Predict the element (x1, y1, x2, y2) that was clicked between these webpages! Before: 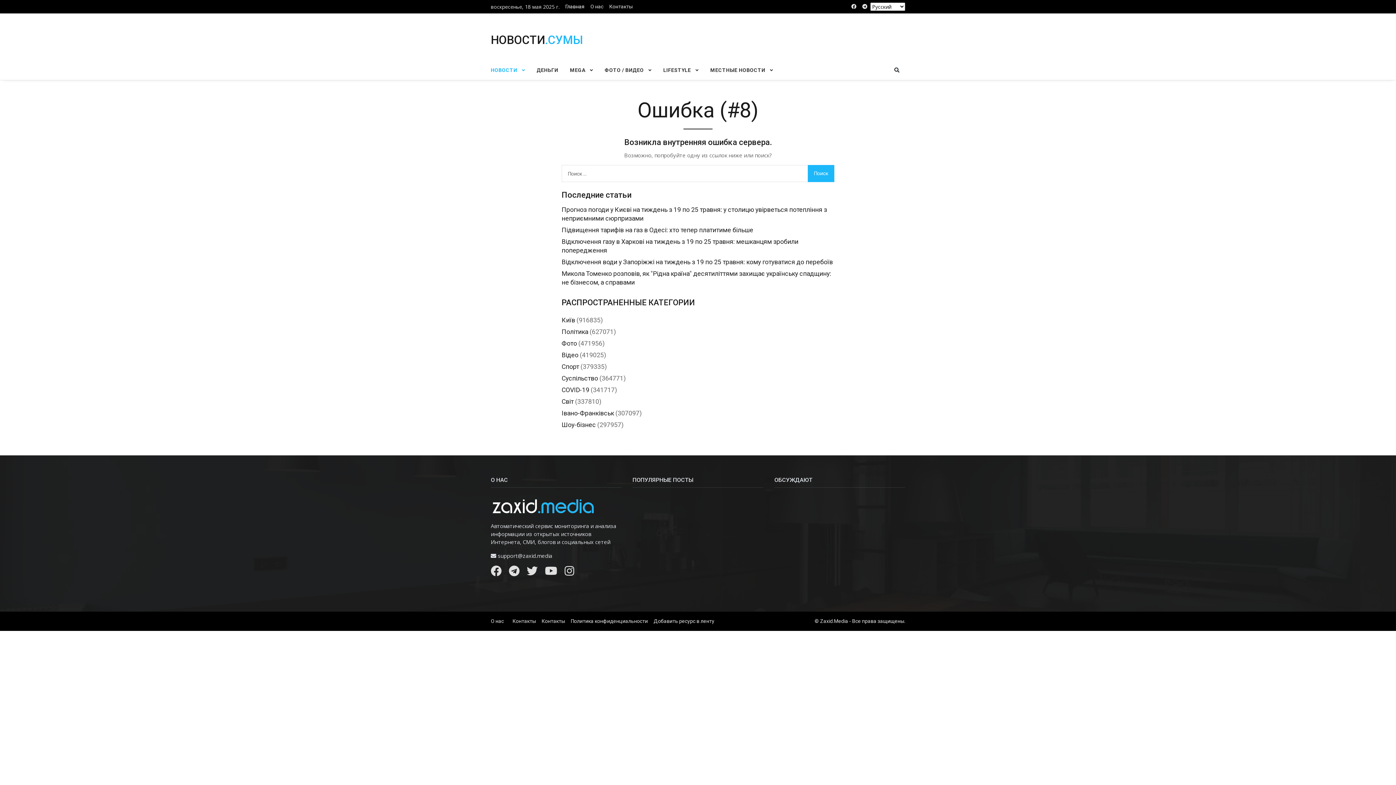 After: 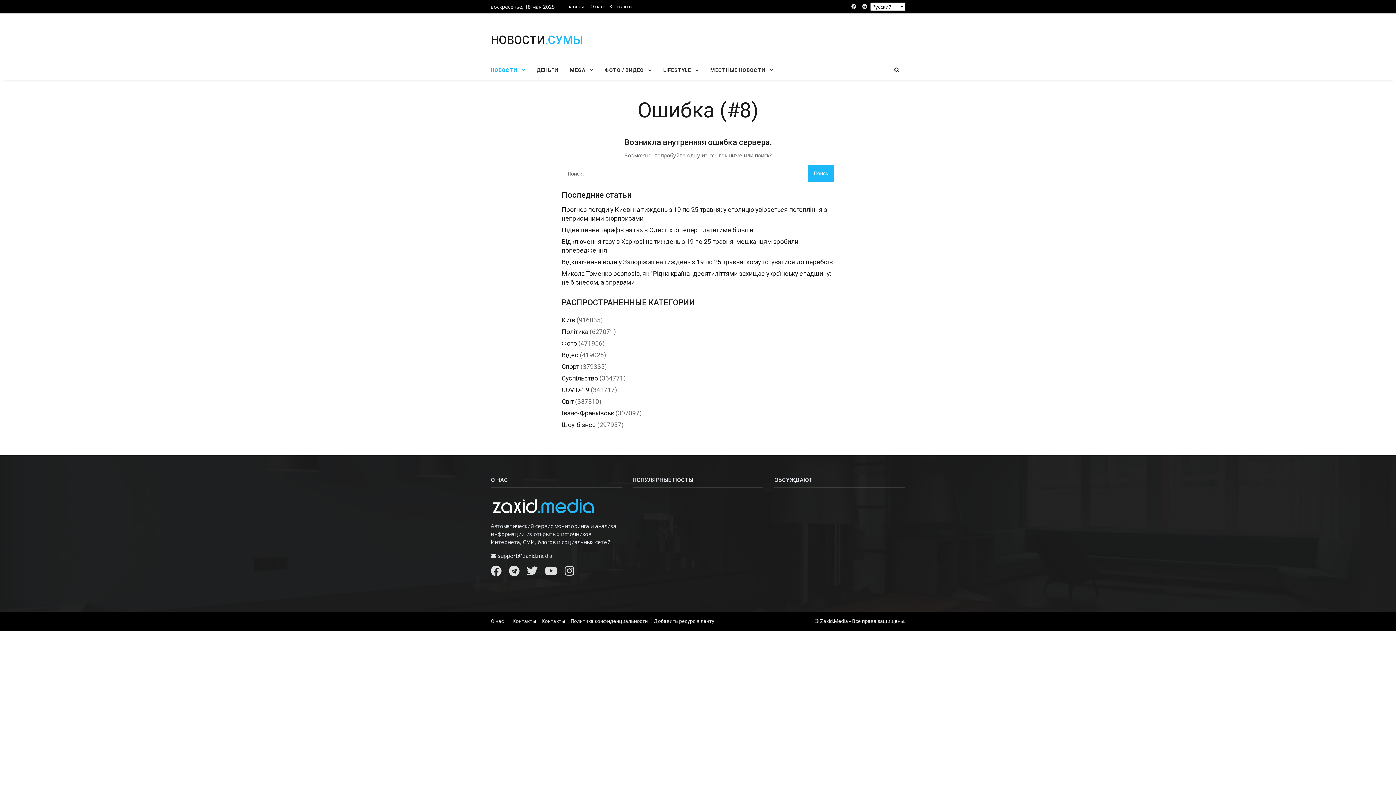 Action: bbox: (545, 569, 557, 576)